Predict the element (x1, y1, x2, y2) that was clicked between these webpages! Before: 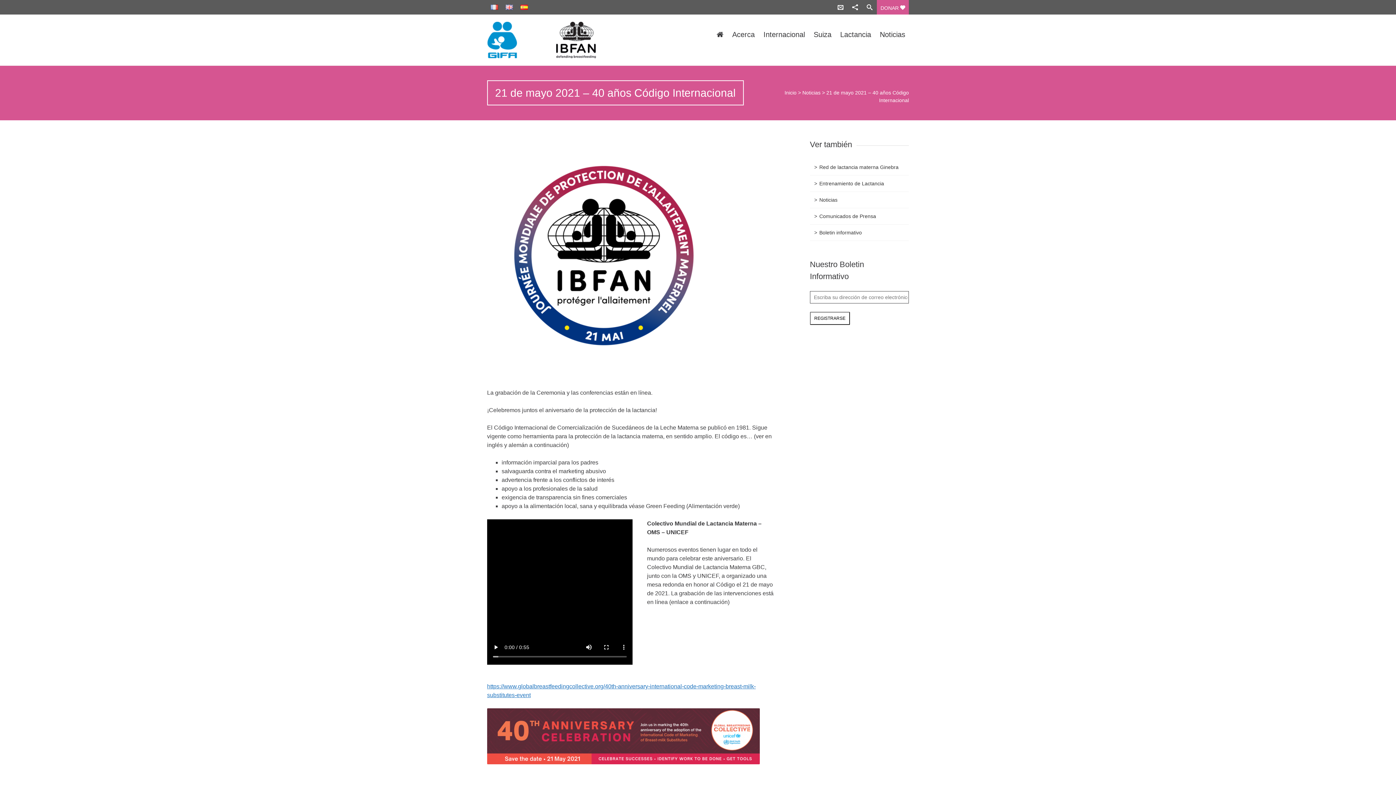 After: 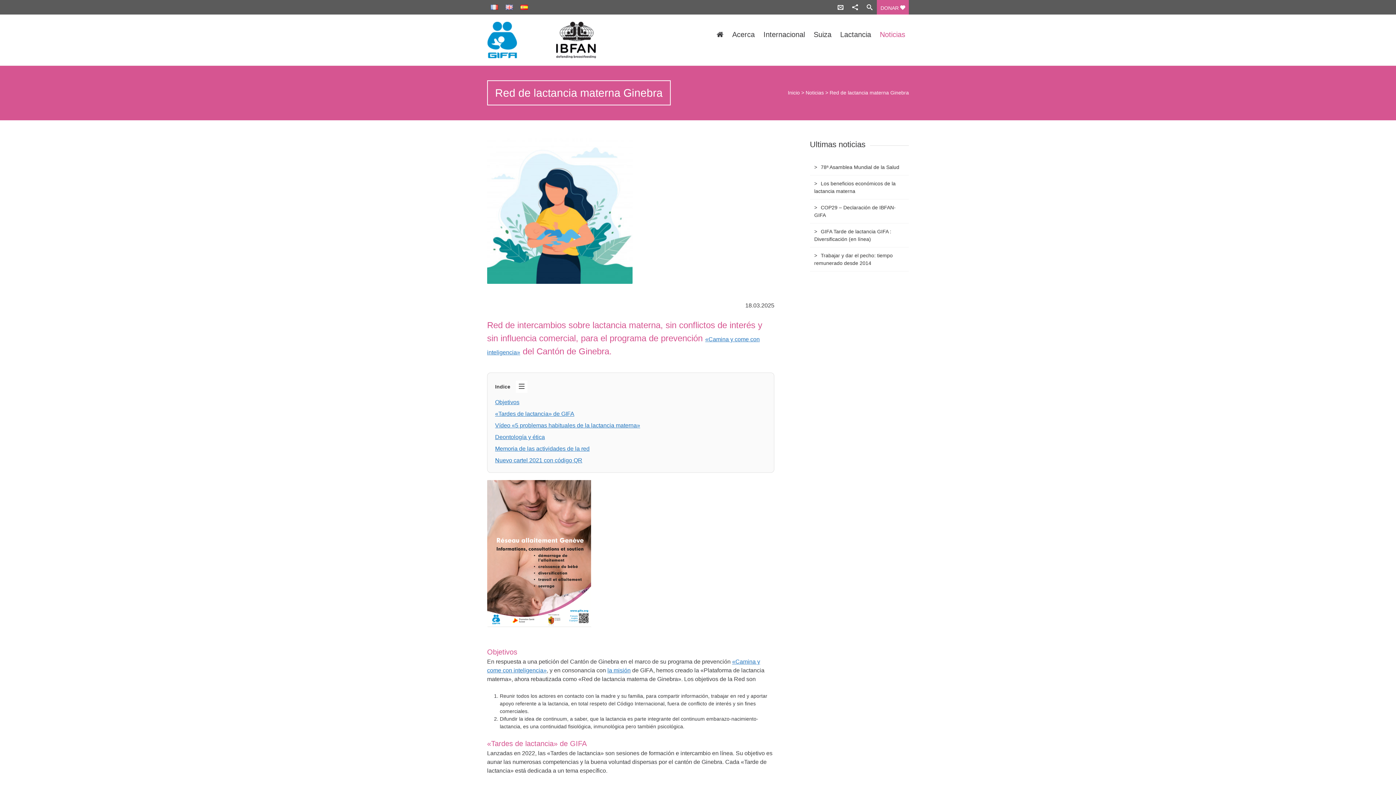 Action: bbox: (819, 164, 898, 170) label: Red de lactancia materna Ginebra